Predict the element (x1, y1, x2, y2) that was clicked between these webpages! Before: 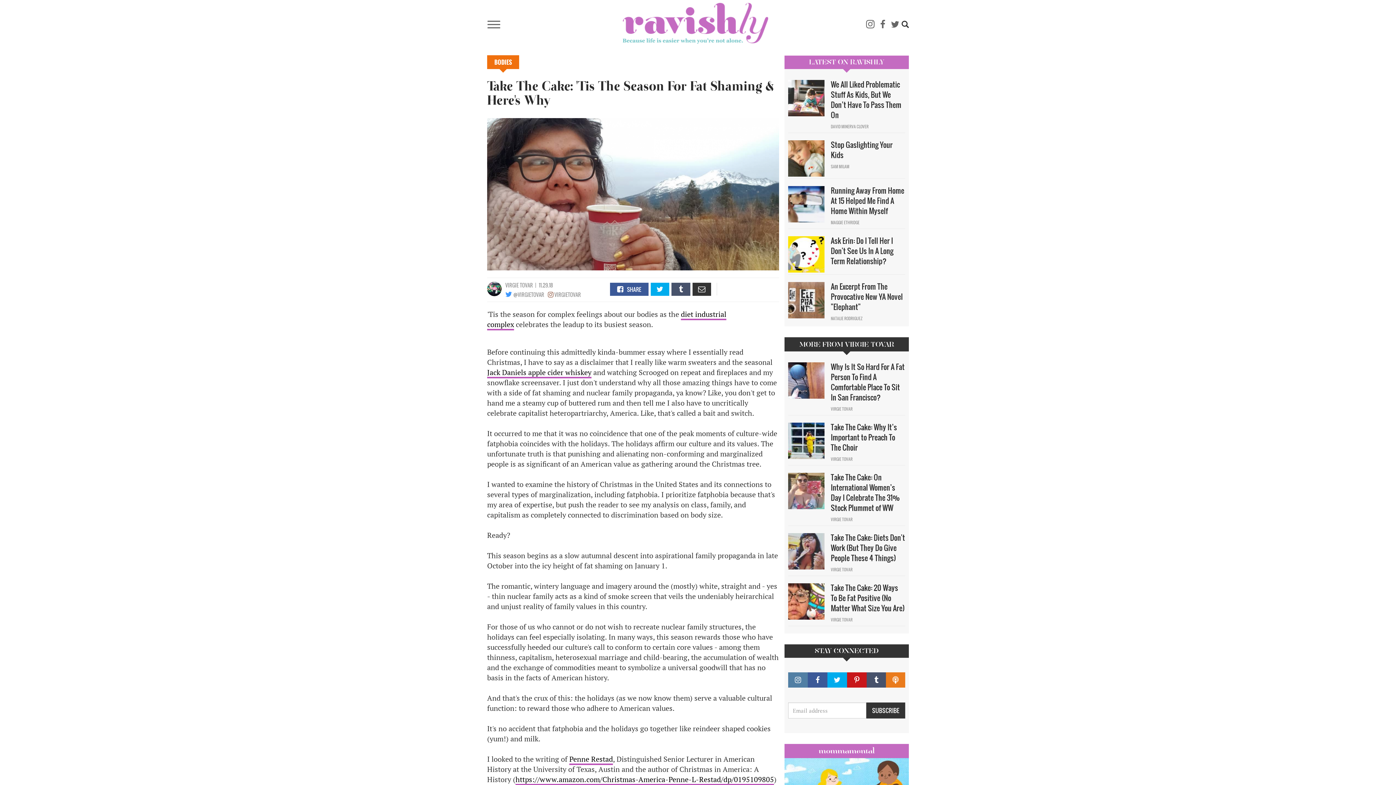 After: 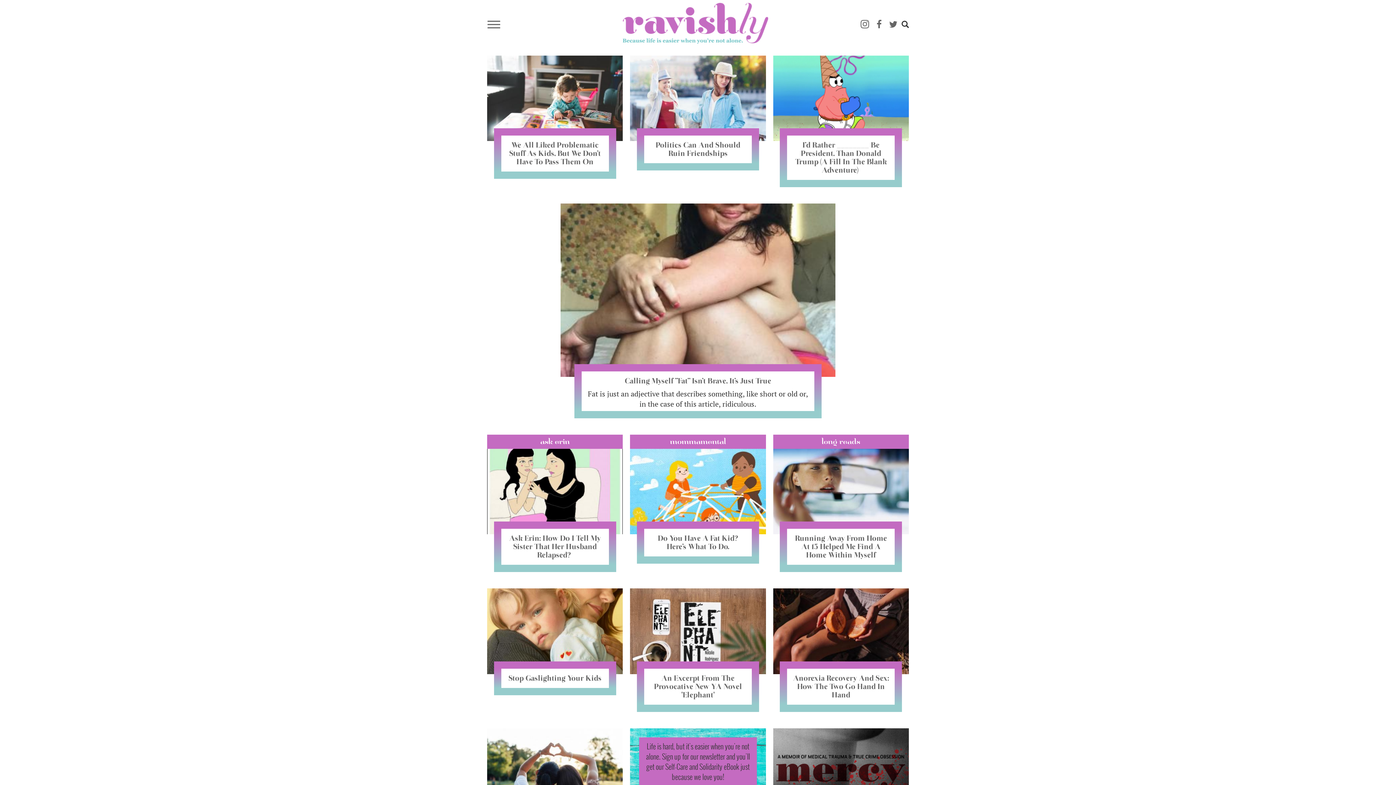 Action: bbox: (622, 2, 773, 43)